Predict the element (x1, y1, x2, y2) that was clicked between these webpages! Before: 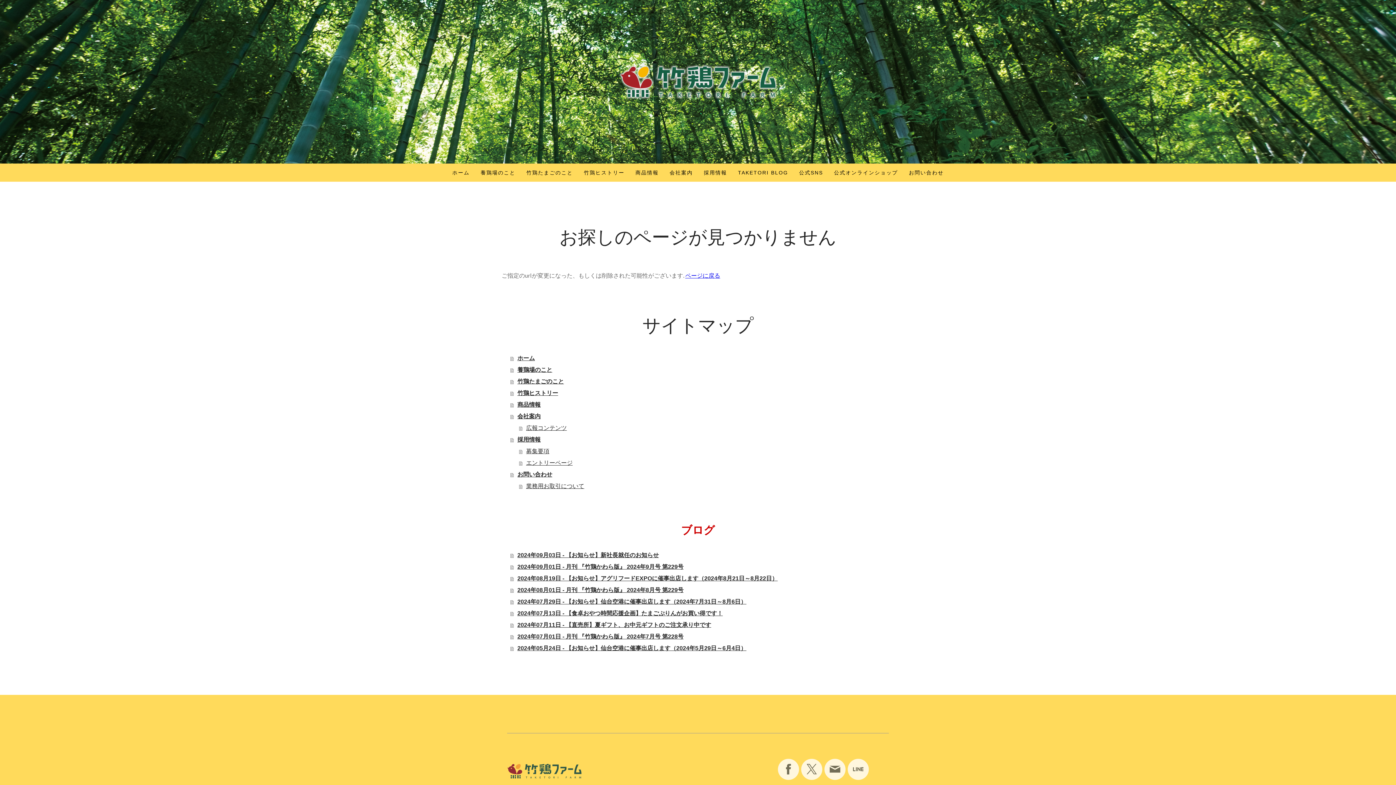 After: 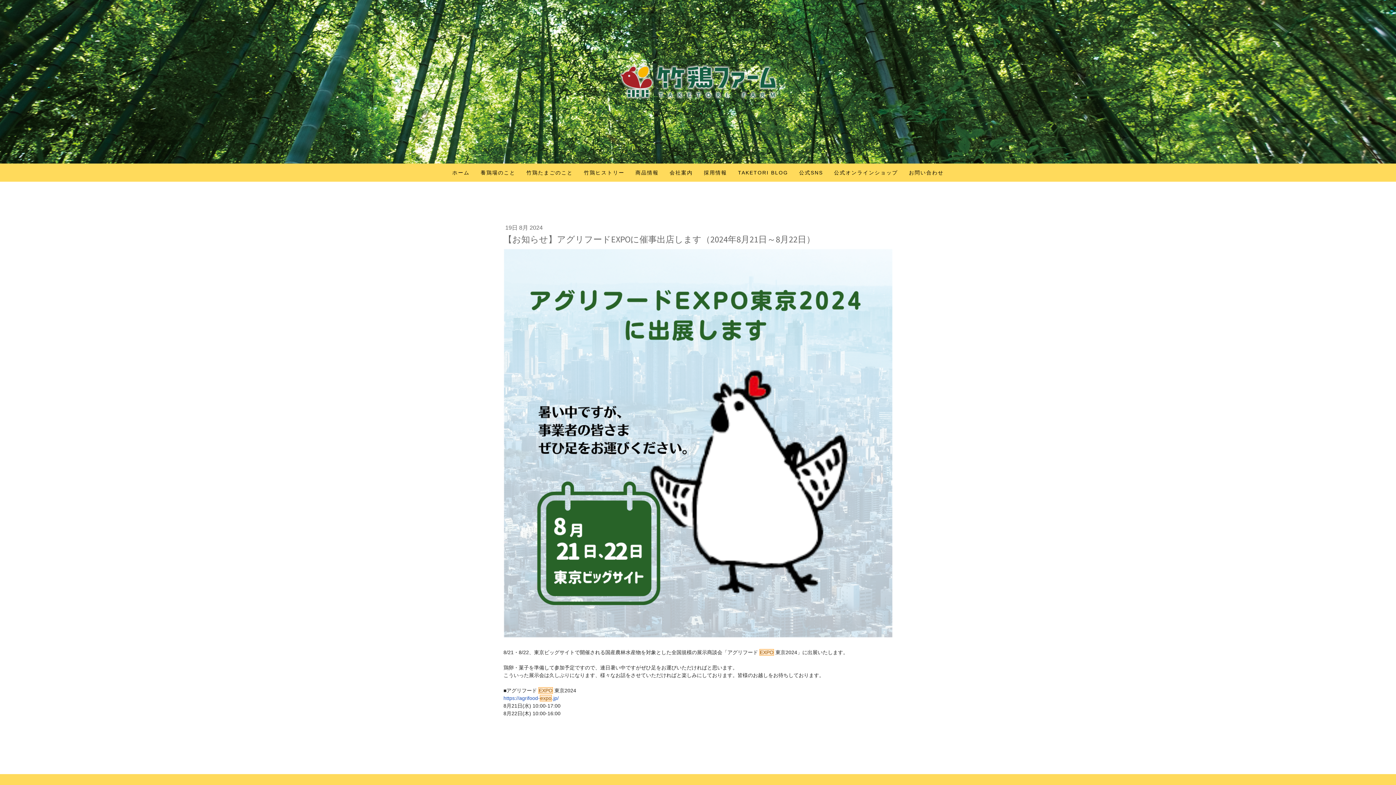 Action: bbox: (510, 573, 894, 584) label: 2024年08月19日 - 【お知らせ】アグリフードEXPOに催事出店します（2024年8月21日～8月22日）